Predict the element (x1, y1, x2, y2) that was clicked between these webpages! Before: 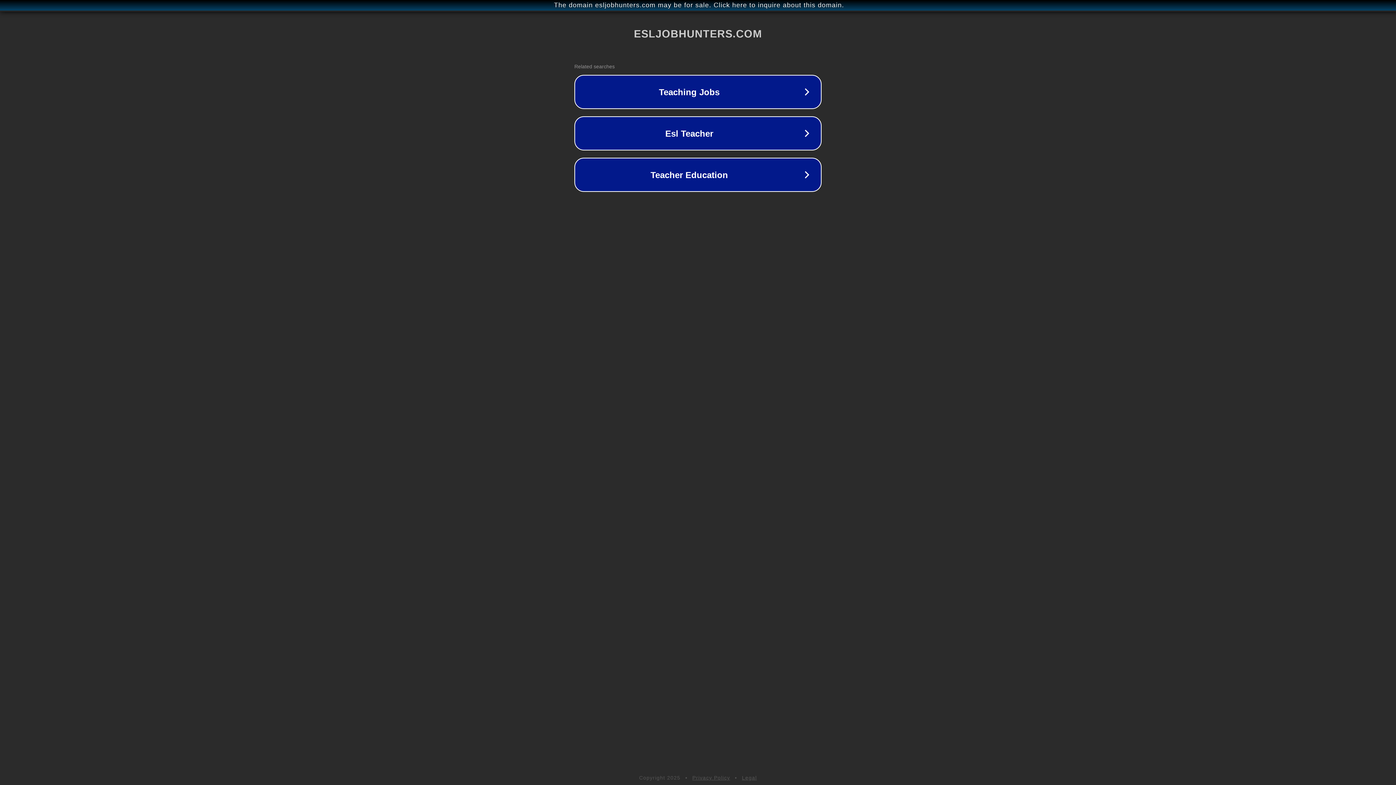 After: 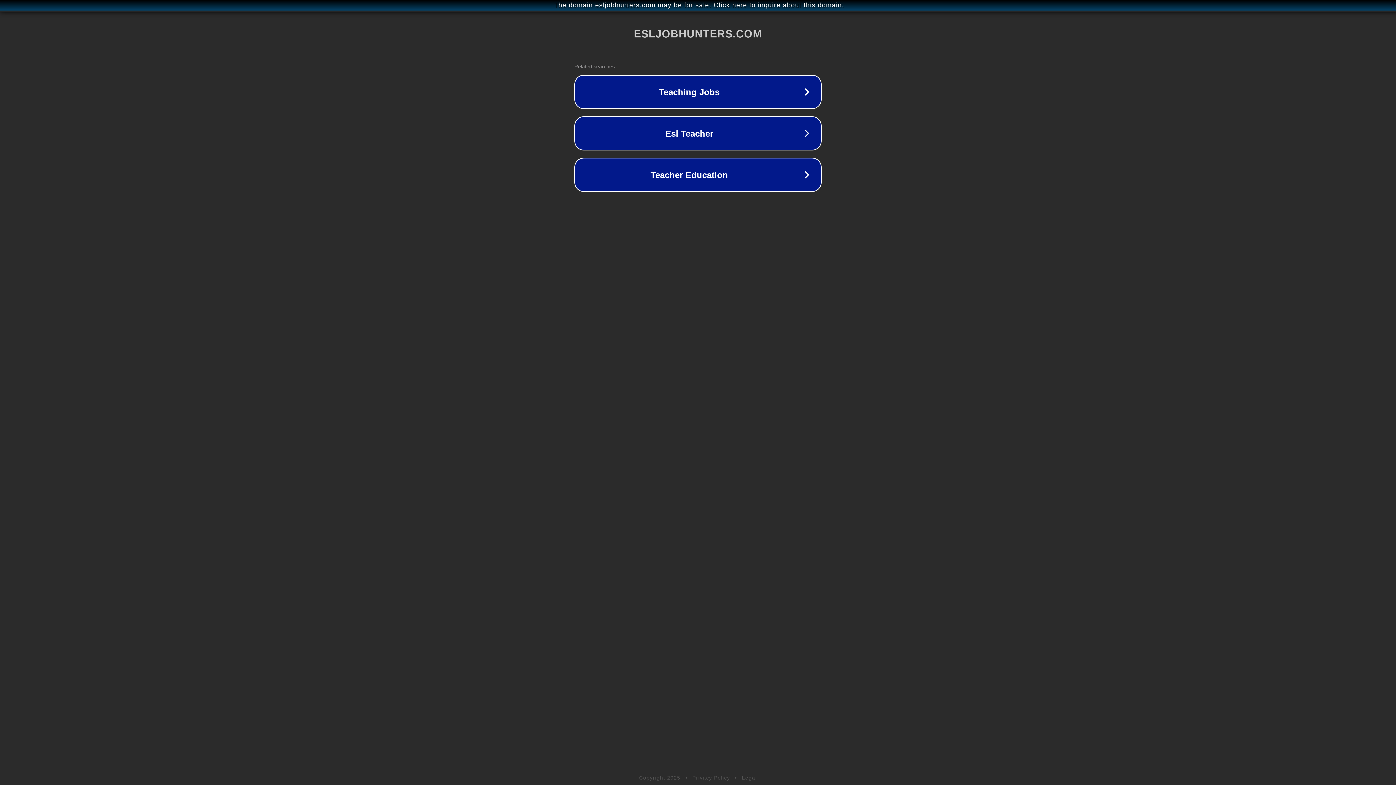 Action: bbox: (742, 775, 757, 781) label: Legal